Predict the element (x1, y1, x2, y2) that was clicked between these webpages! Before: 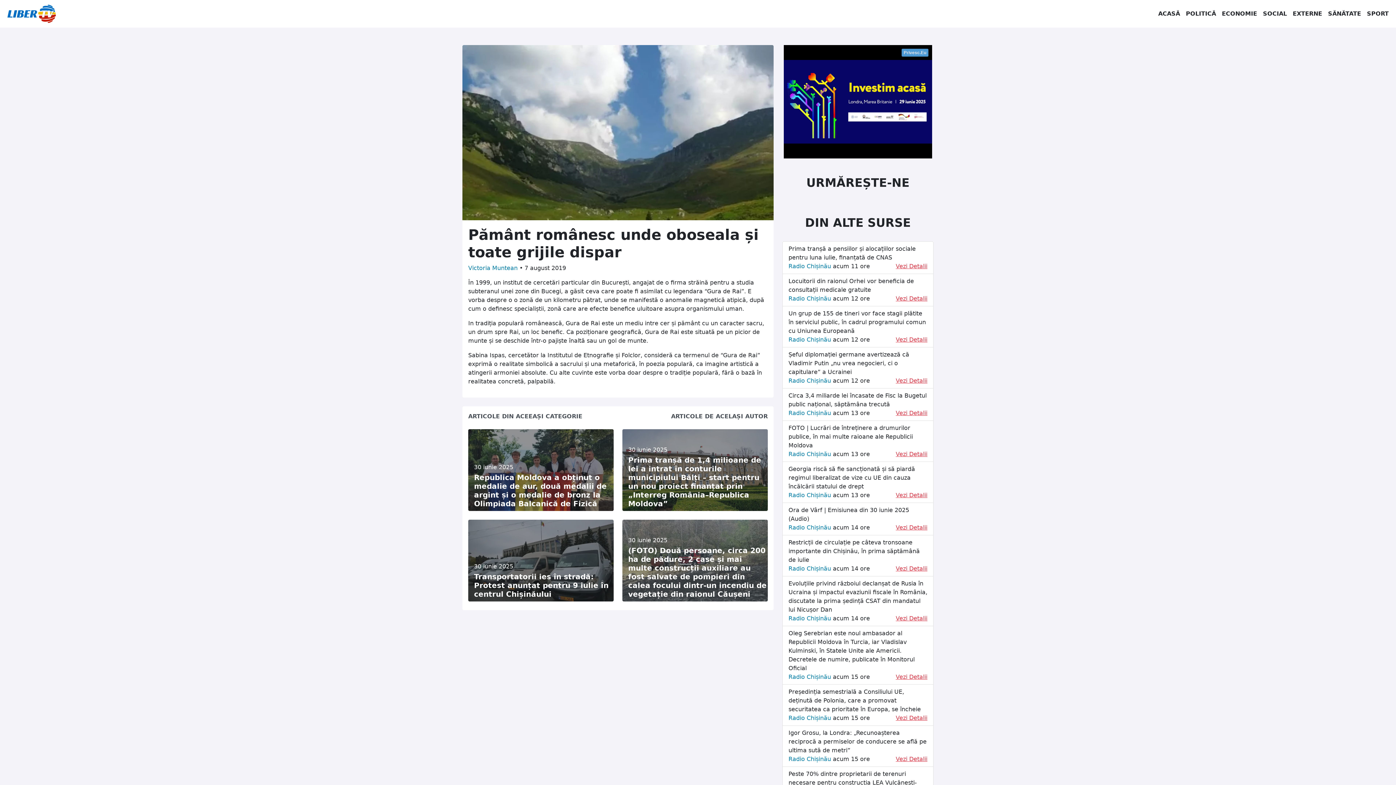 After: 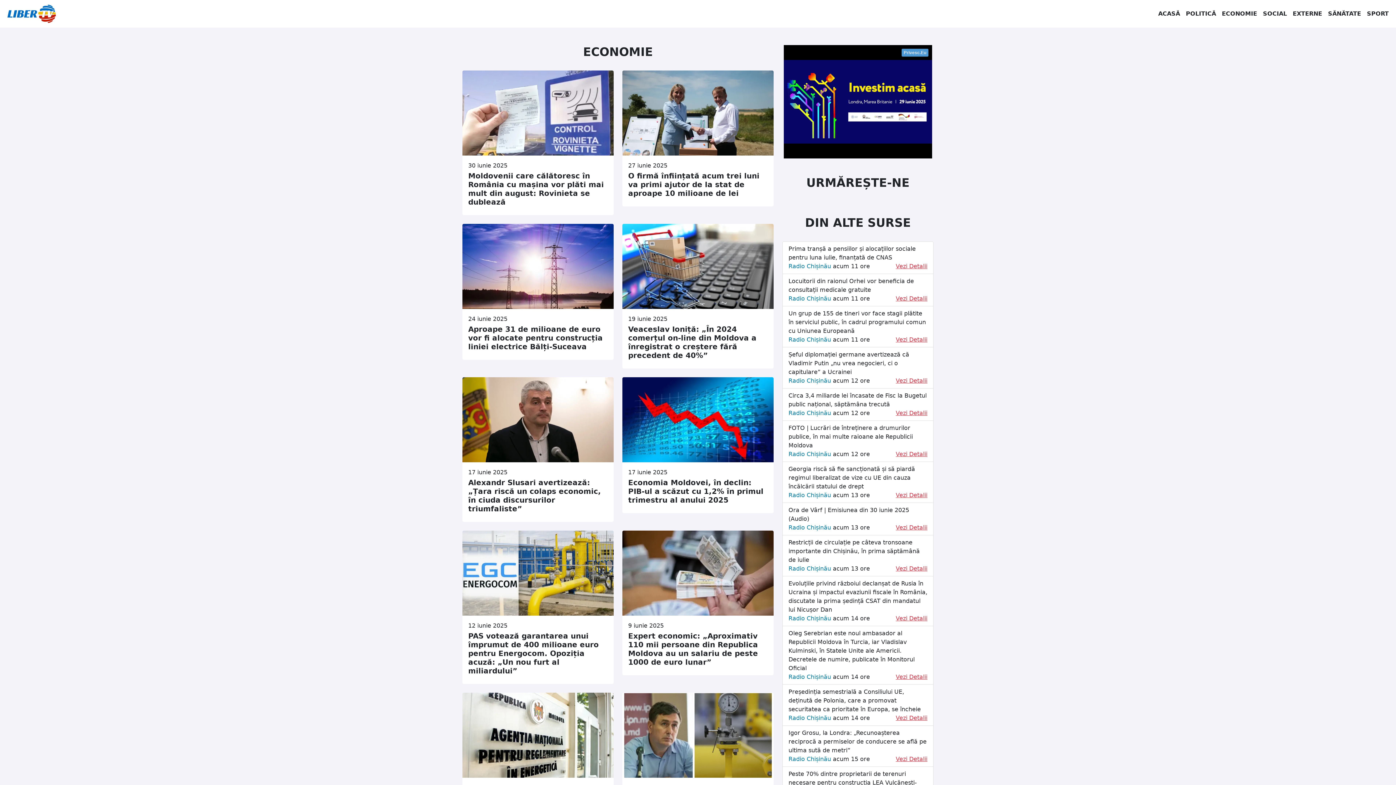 Action: bbox: (1219, 6, 1260, 21) label: ECONOMIE